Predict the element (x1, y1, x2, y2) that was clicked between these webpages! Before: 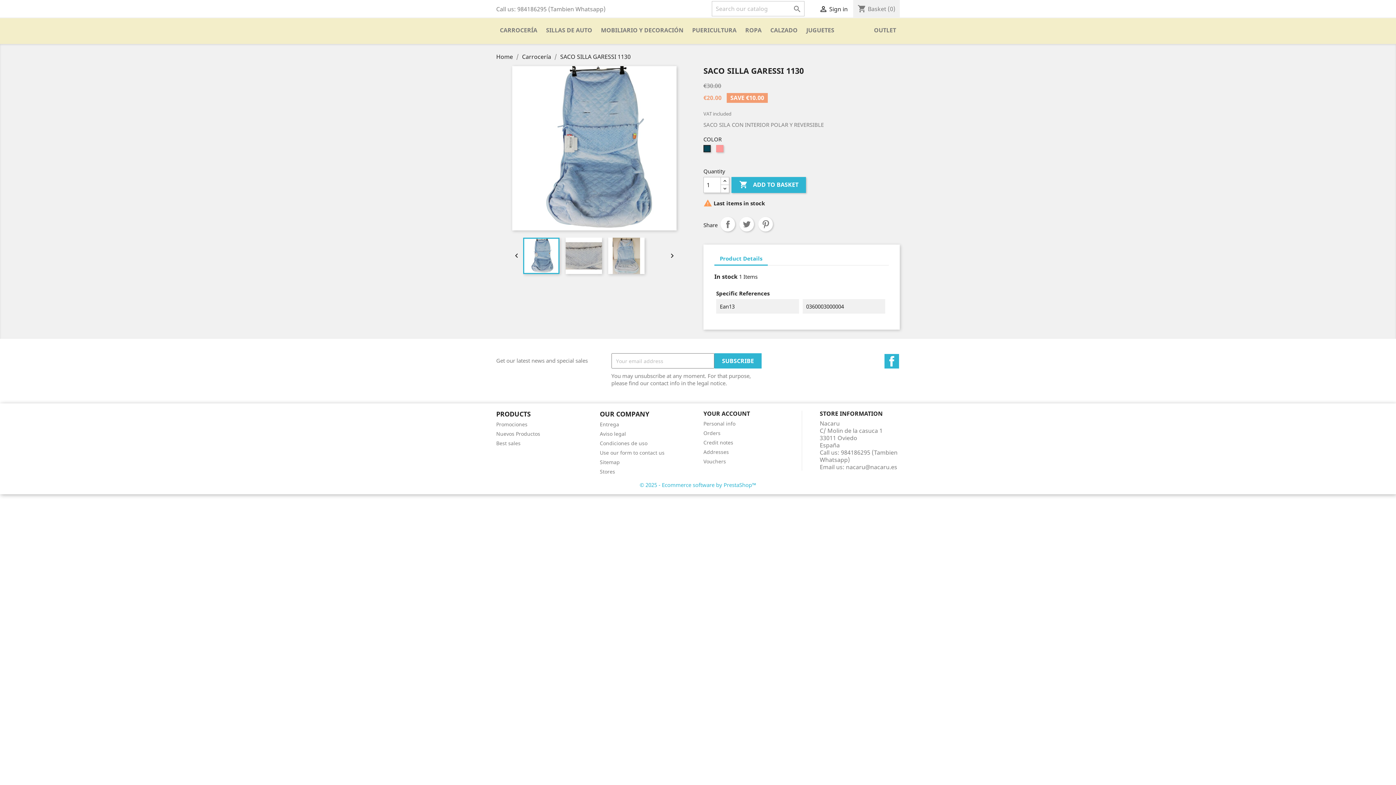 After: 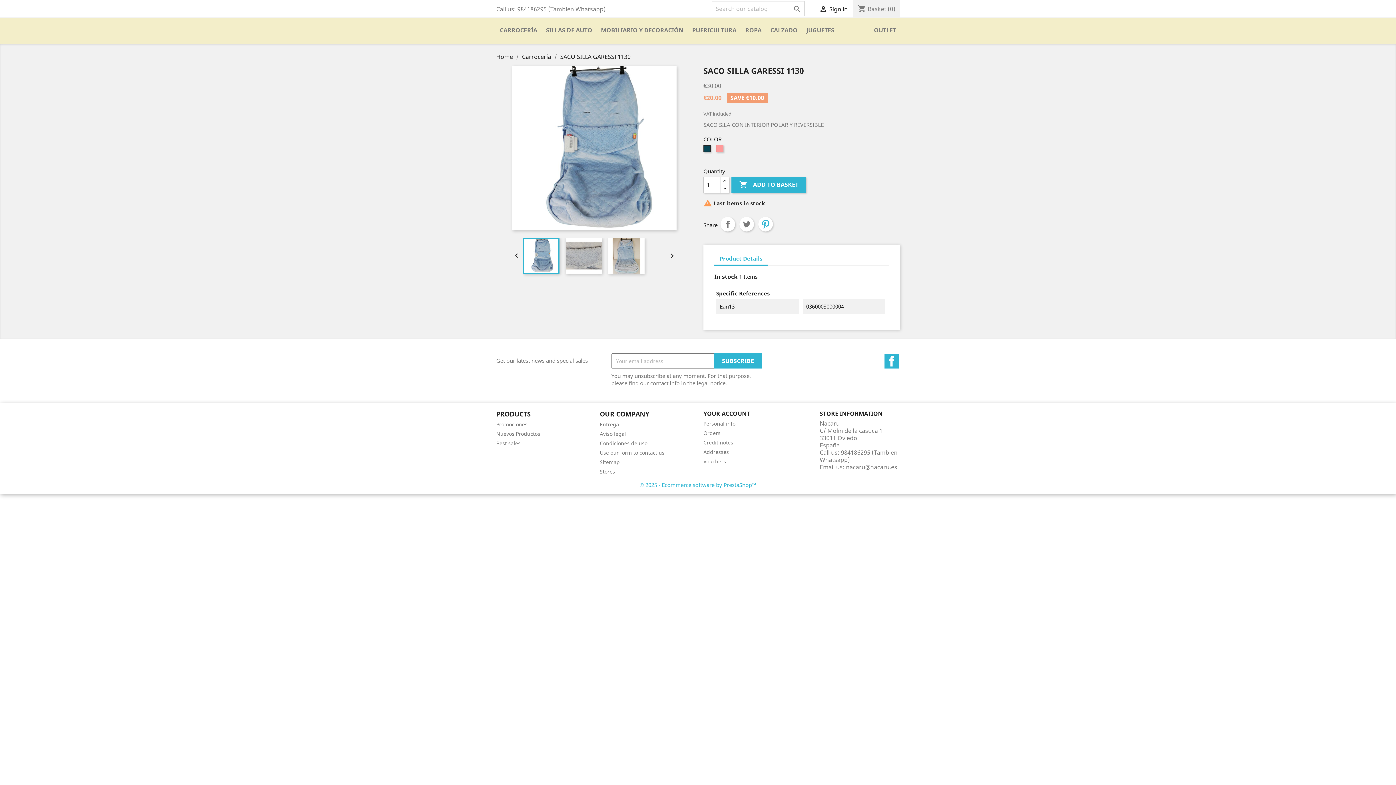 Action: bbox: (758, 217, 773, 231) label: Pinterest